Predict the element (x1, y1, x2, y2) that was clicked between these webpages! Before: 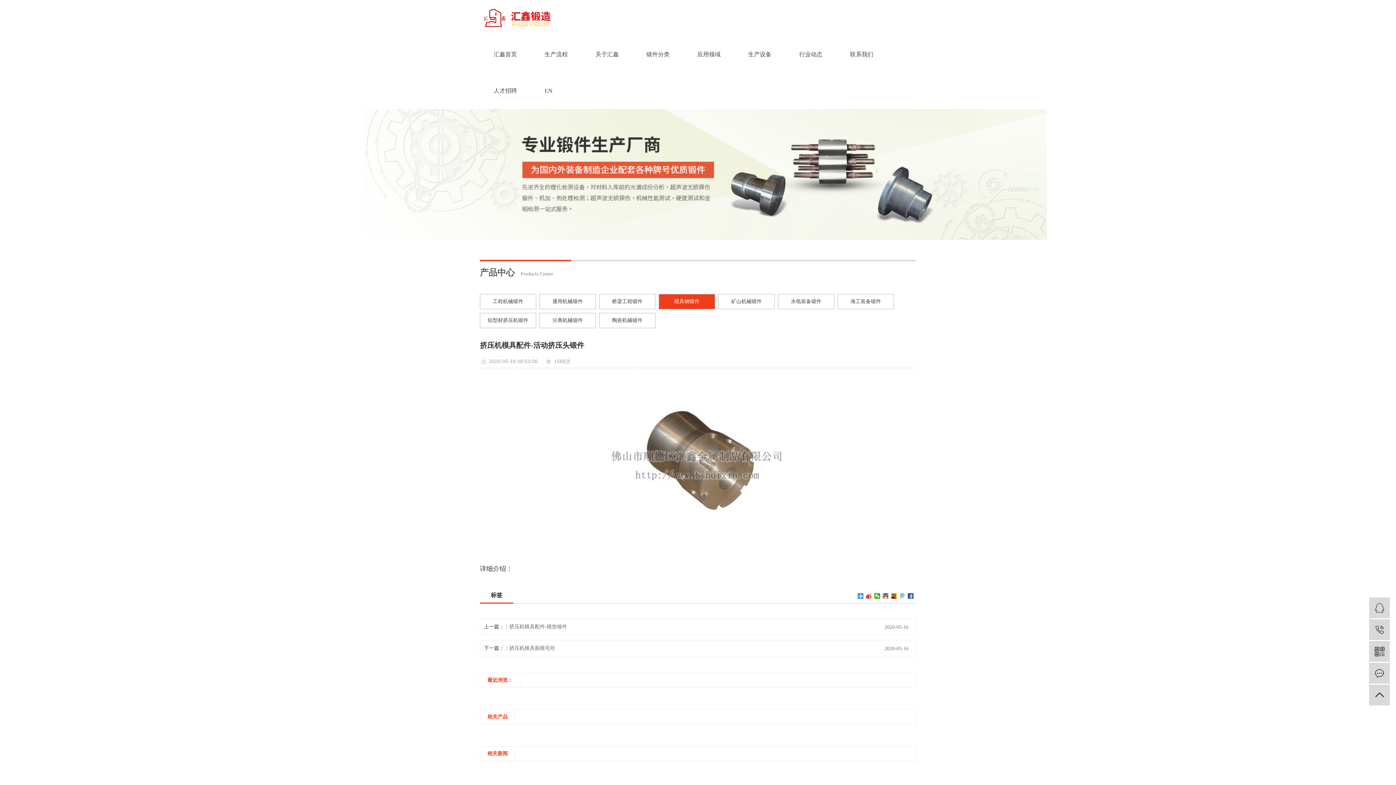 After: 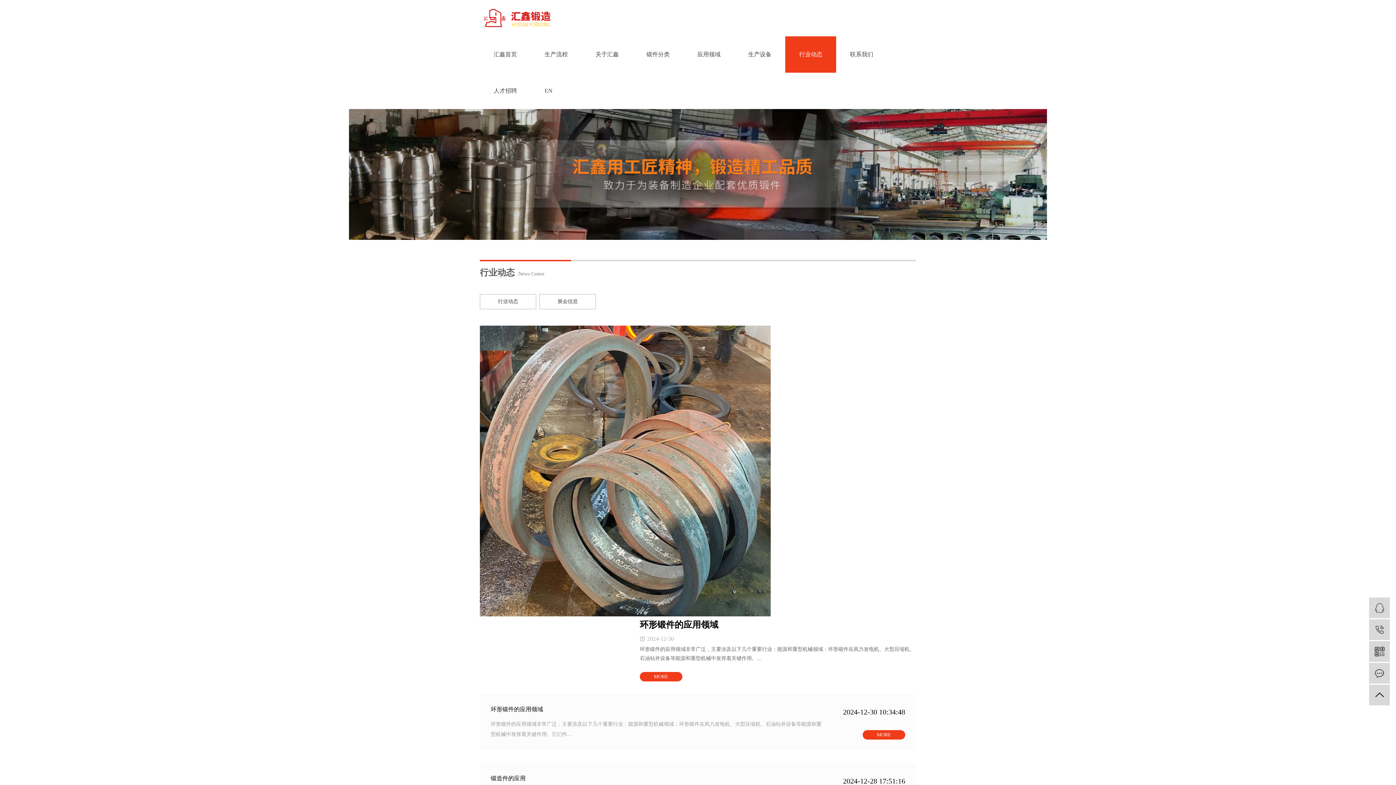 Action: bbox: (785, 36, 836, 72) label: 行业动态